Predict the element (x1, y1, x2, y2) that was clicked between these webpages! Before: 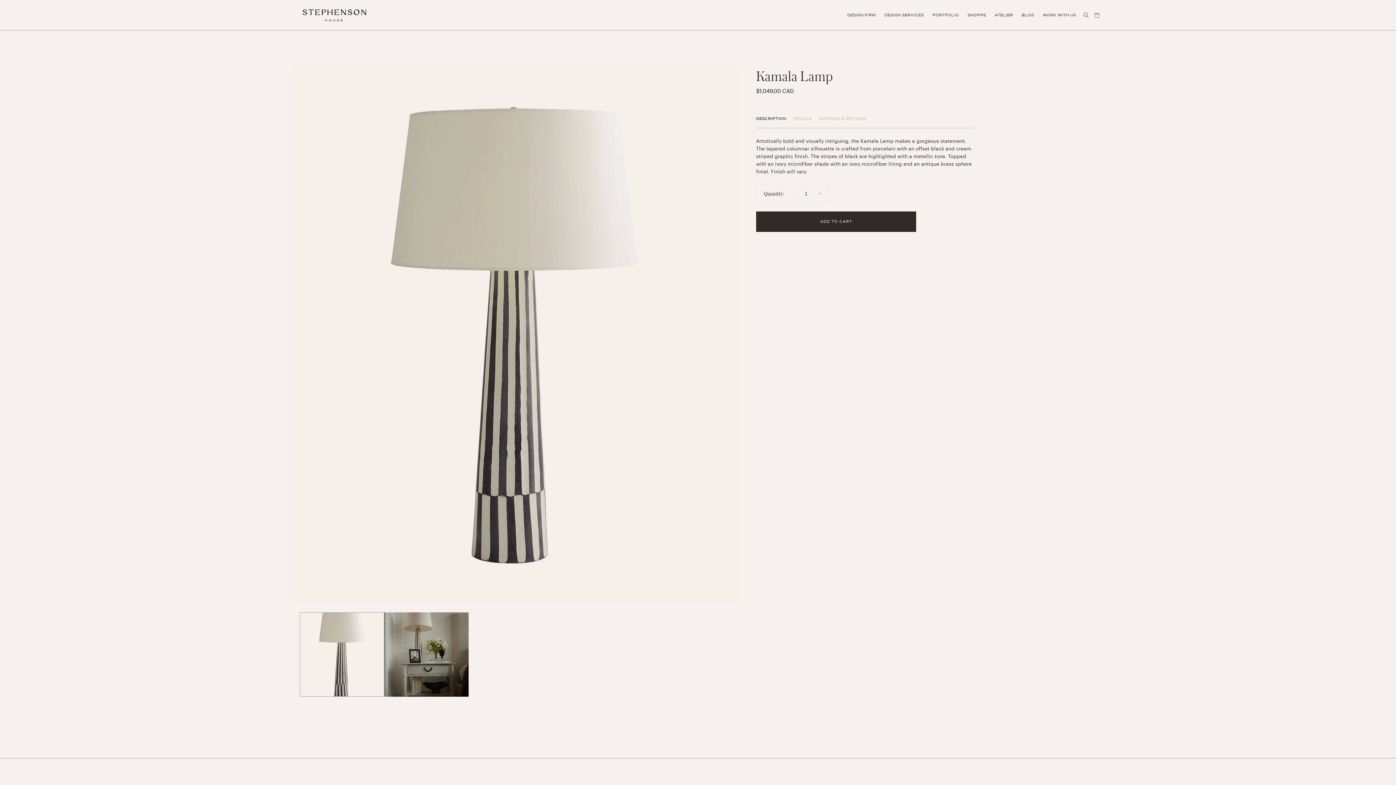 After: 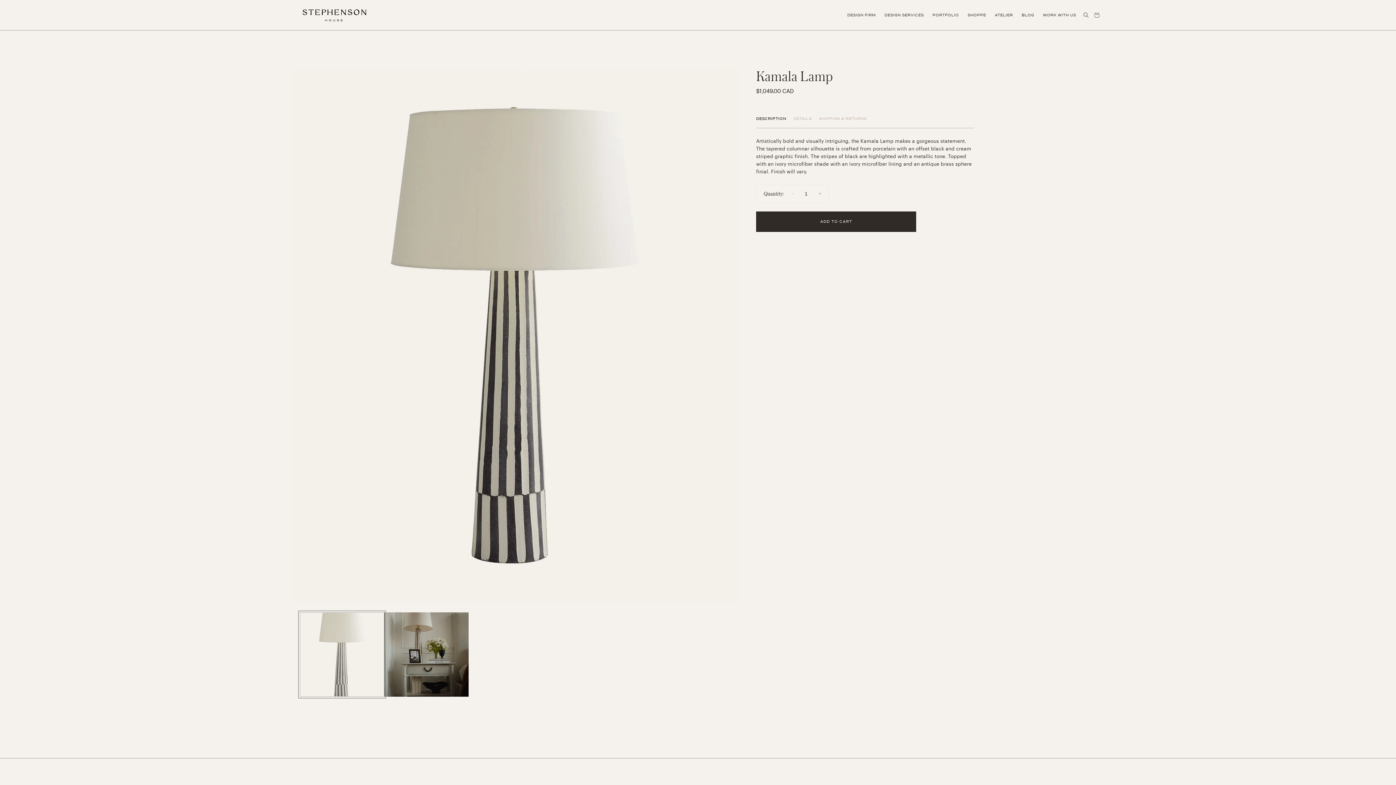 Action: label: Load image 1 in gallery view bbox: (300, 612, 384, 697)